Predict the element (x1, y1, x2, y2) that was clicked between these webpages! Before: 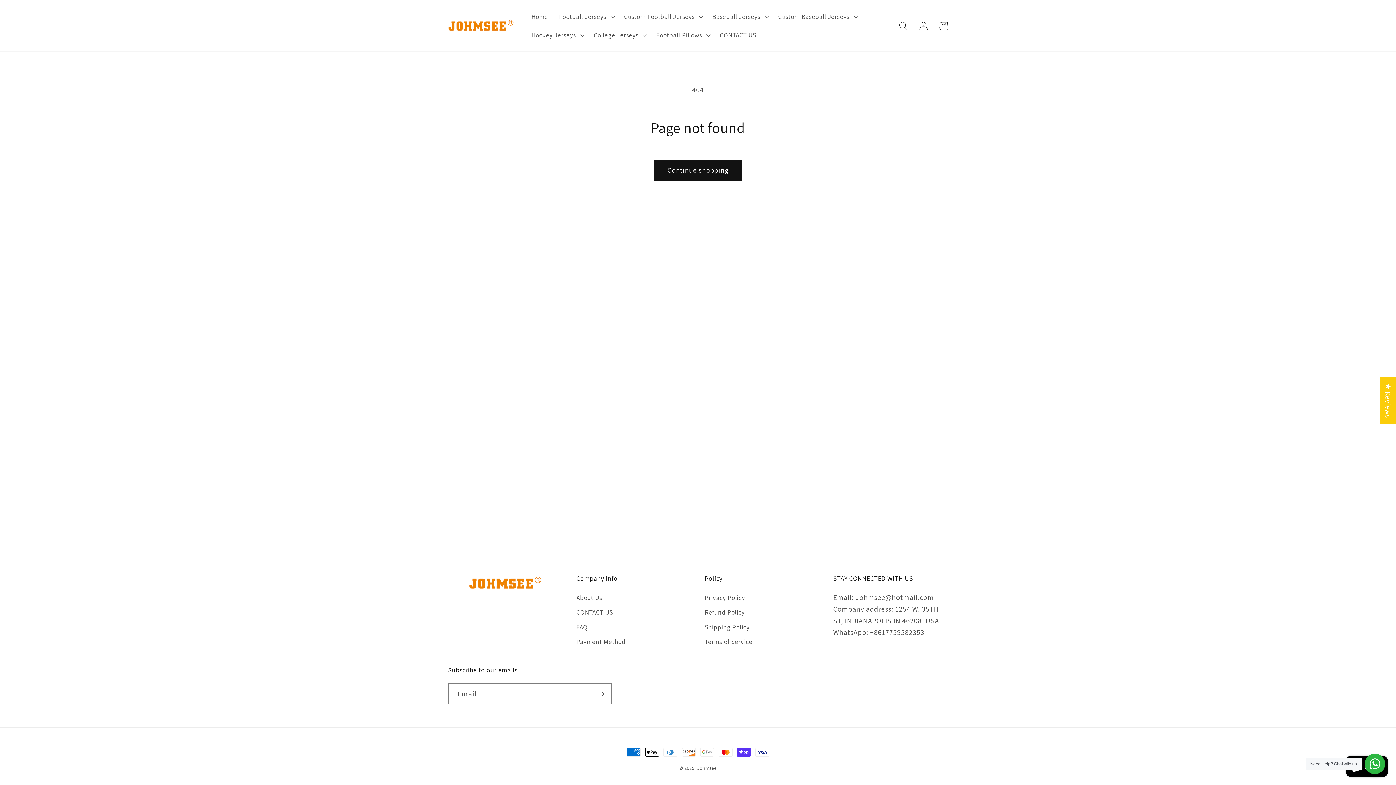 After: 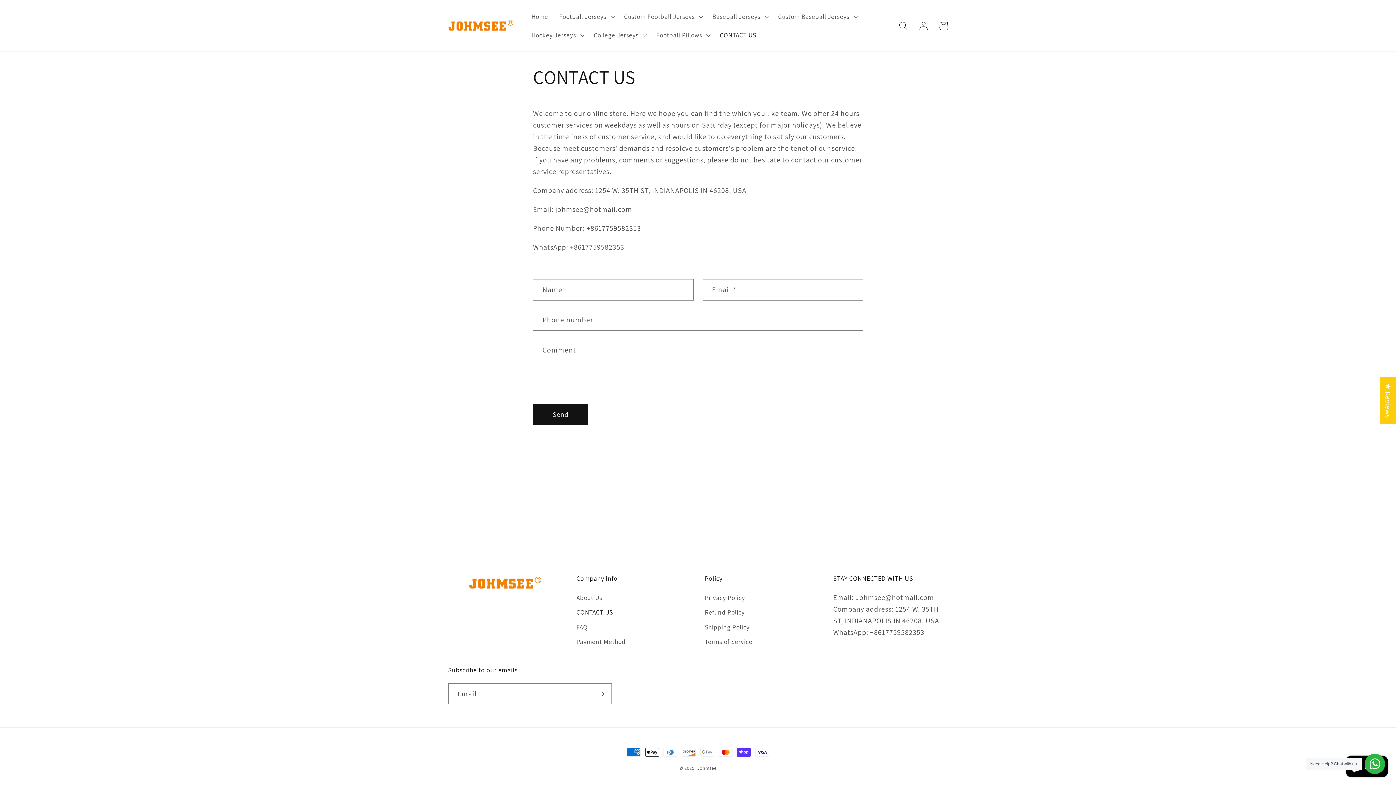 Action: bbox: (576, 605, 613, 620) label: CONTACT US